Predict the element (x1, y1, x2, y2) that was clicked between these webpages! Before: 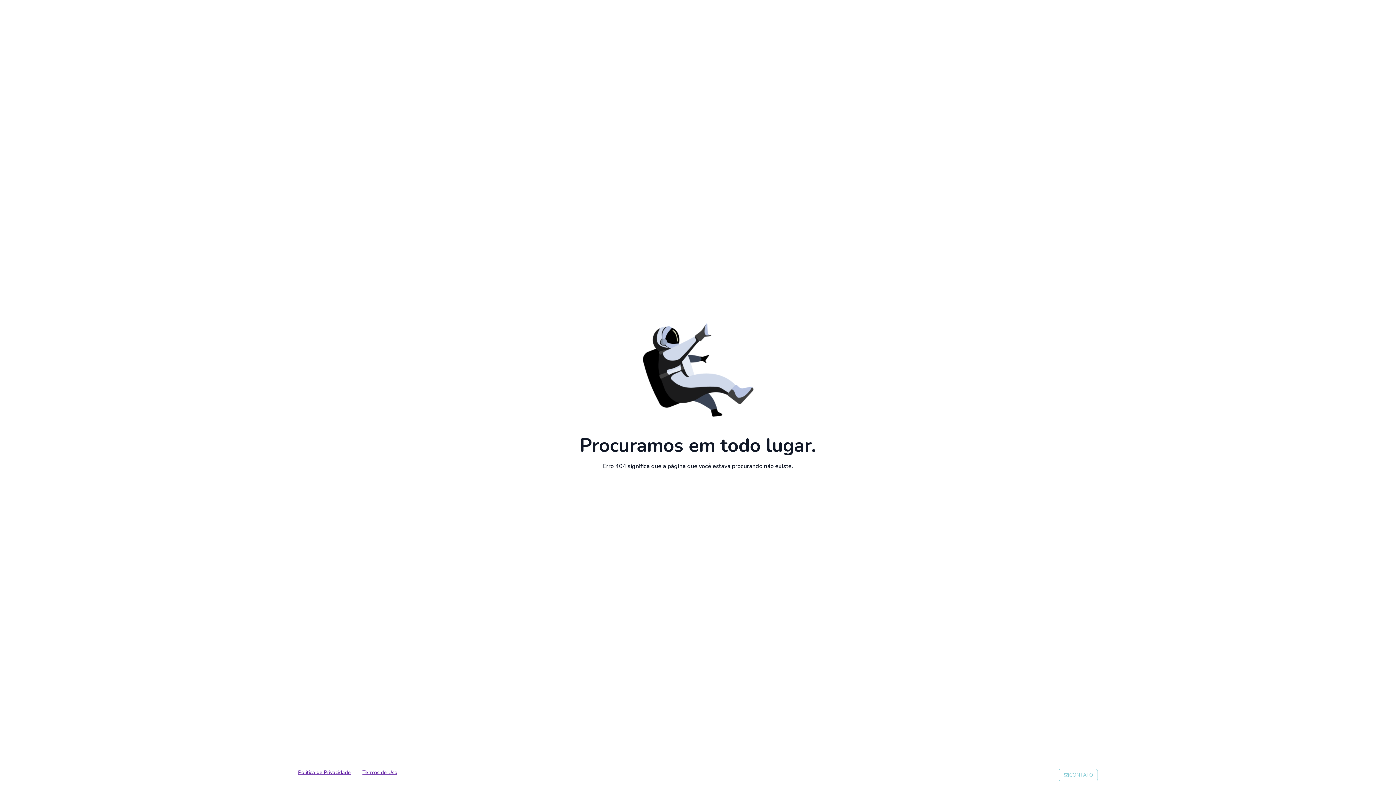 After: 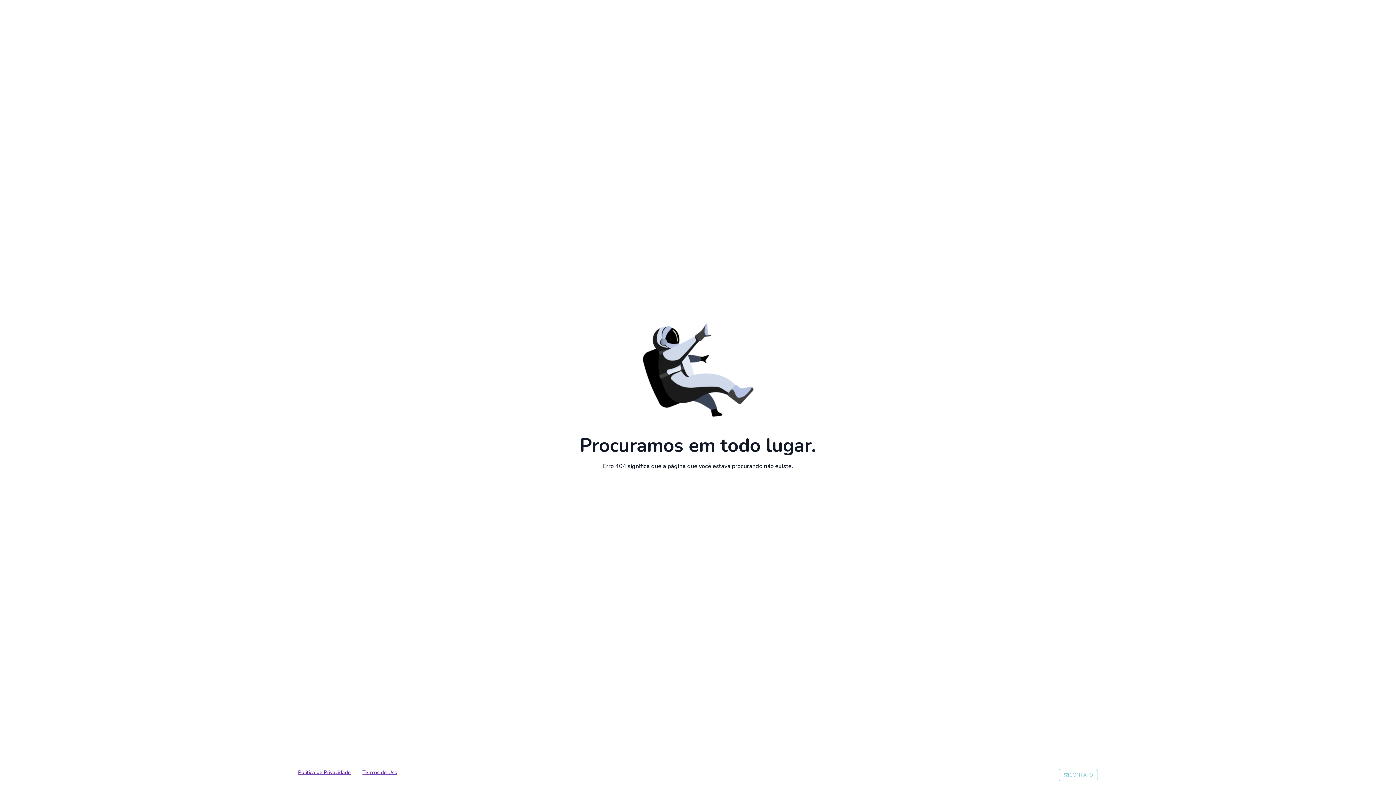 Action: bbox: (298, 769, 350, 781) label: Política de Privacidade